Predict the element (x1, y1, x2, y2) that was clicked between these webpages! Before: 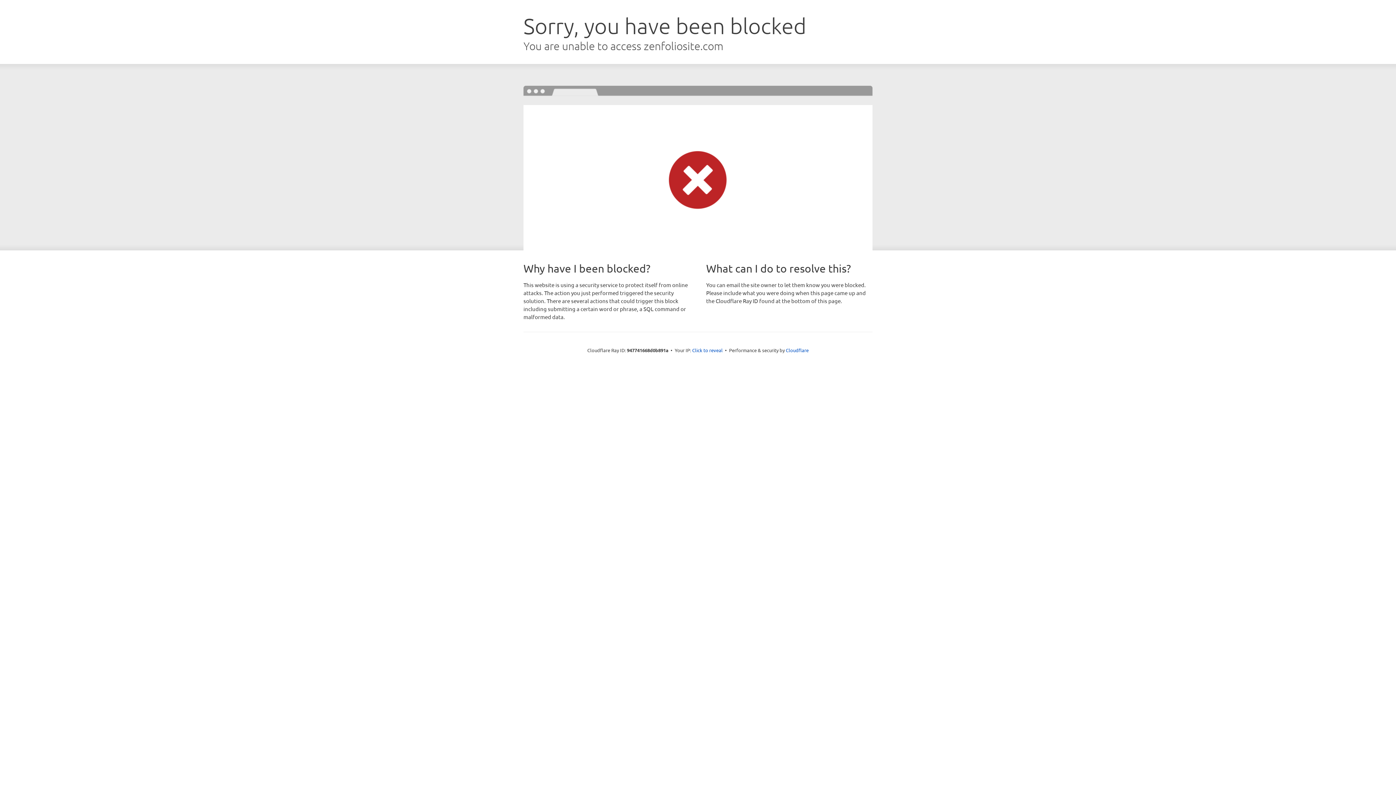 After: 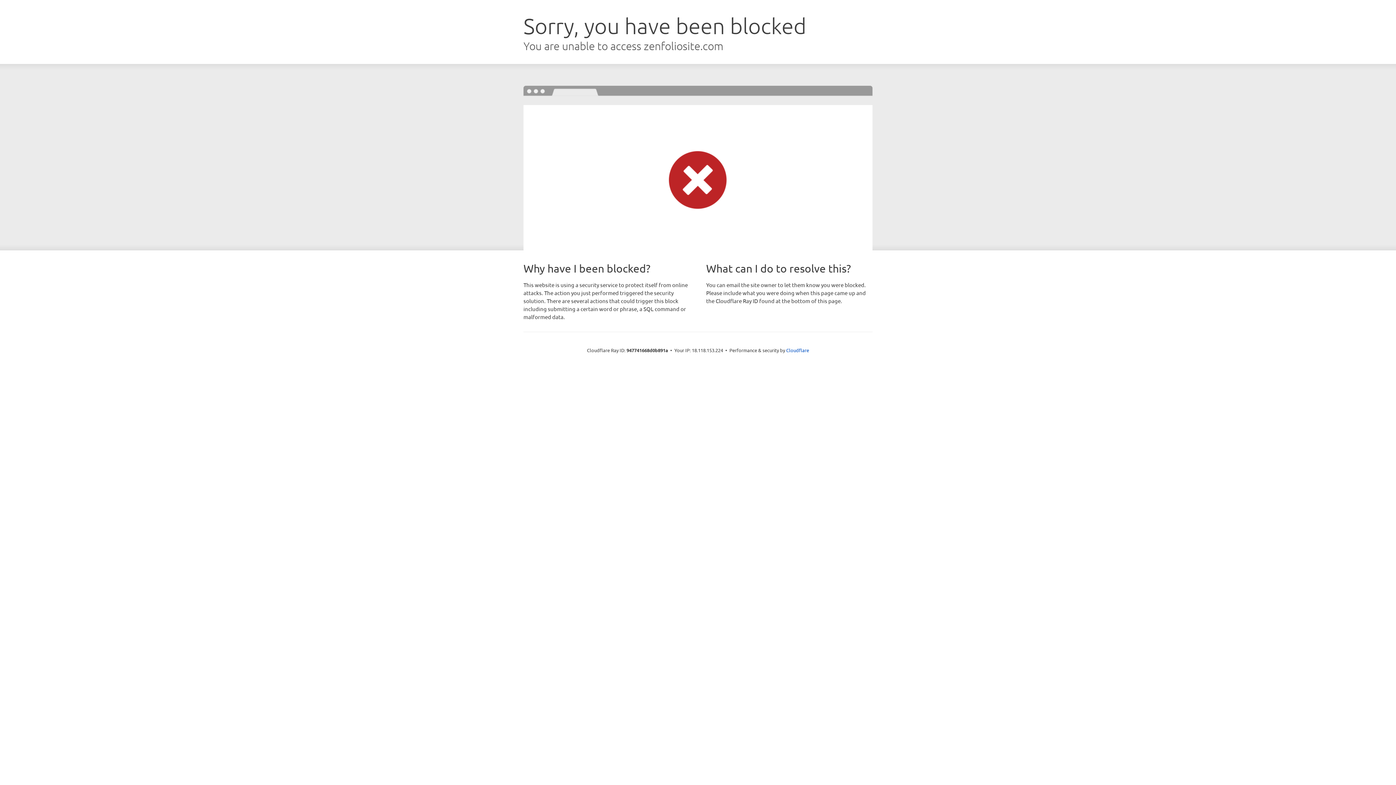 Action: label: Click to reveal bbox: (692, 346, 722, 353)